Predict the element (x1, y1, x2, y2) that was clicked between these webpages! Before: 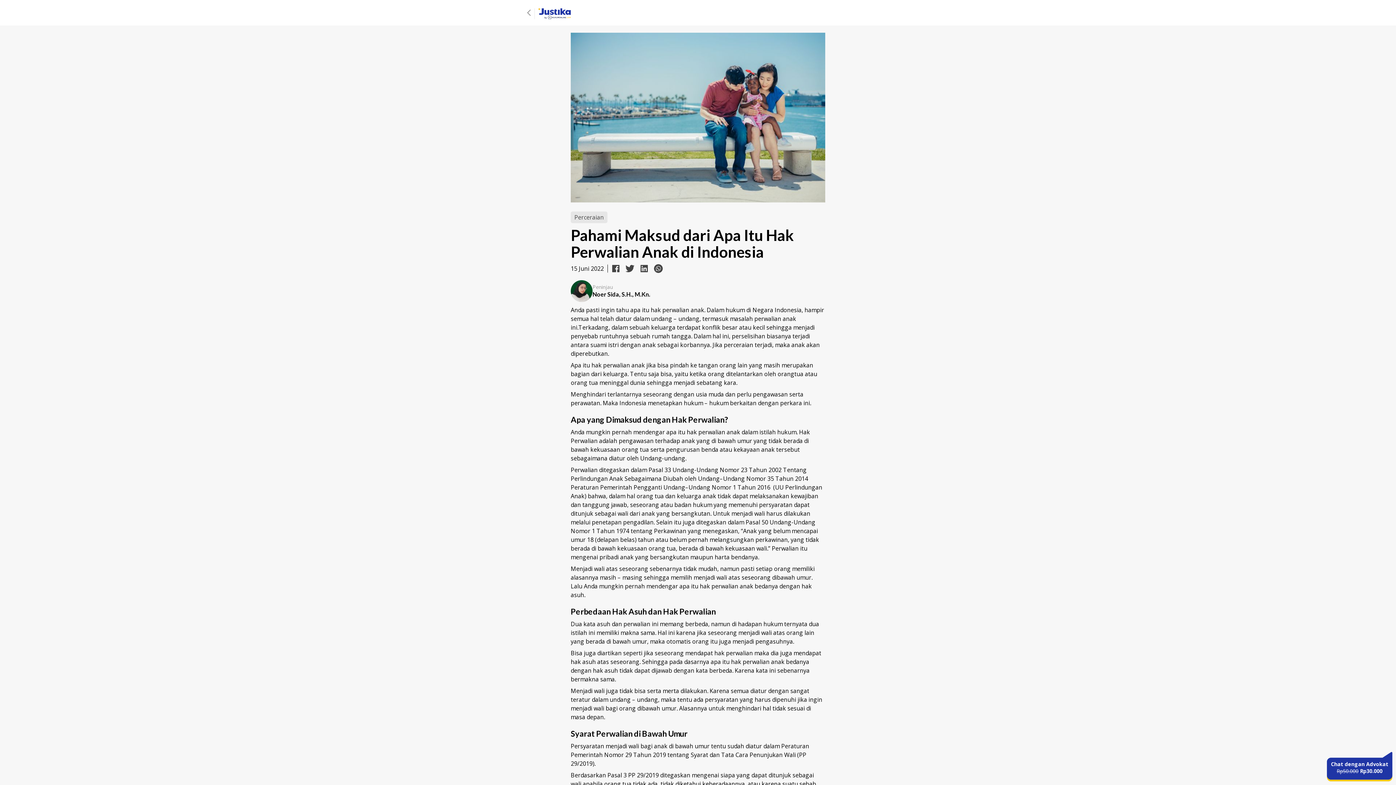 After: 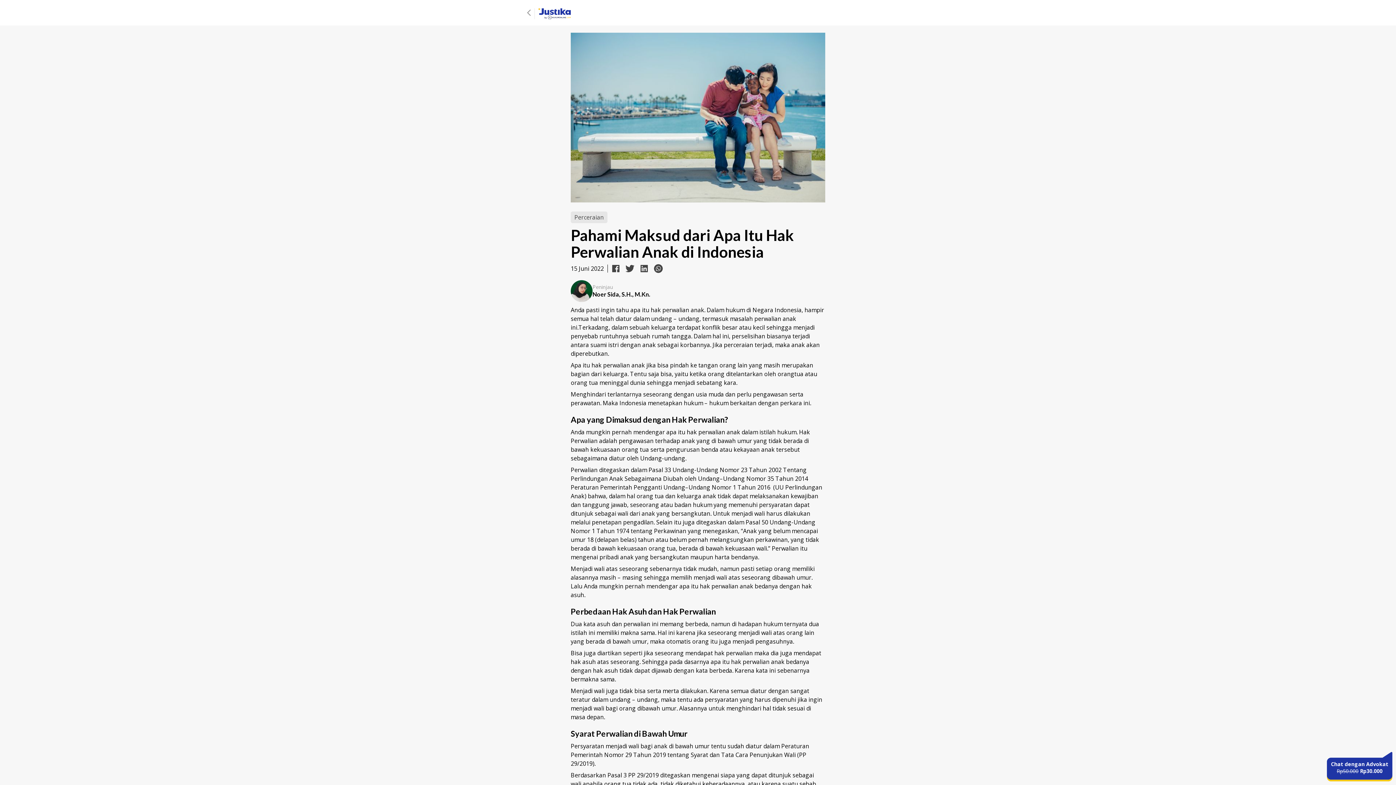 Action: bbox: (654, 264, 662, 272)